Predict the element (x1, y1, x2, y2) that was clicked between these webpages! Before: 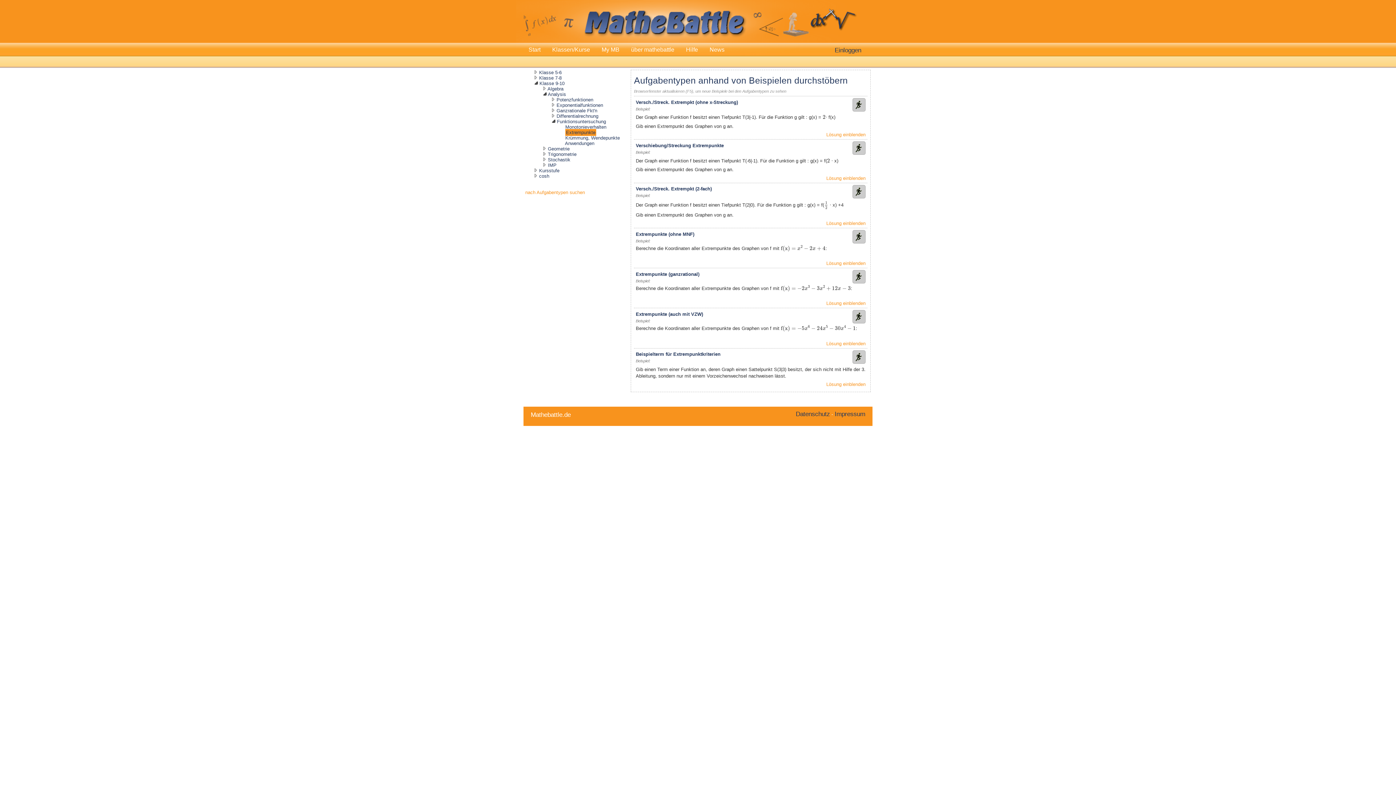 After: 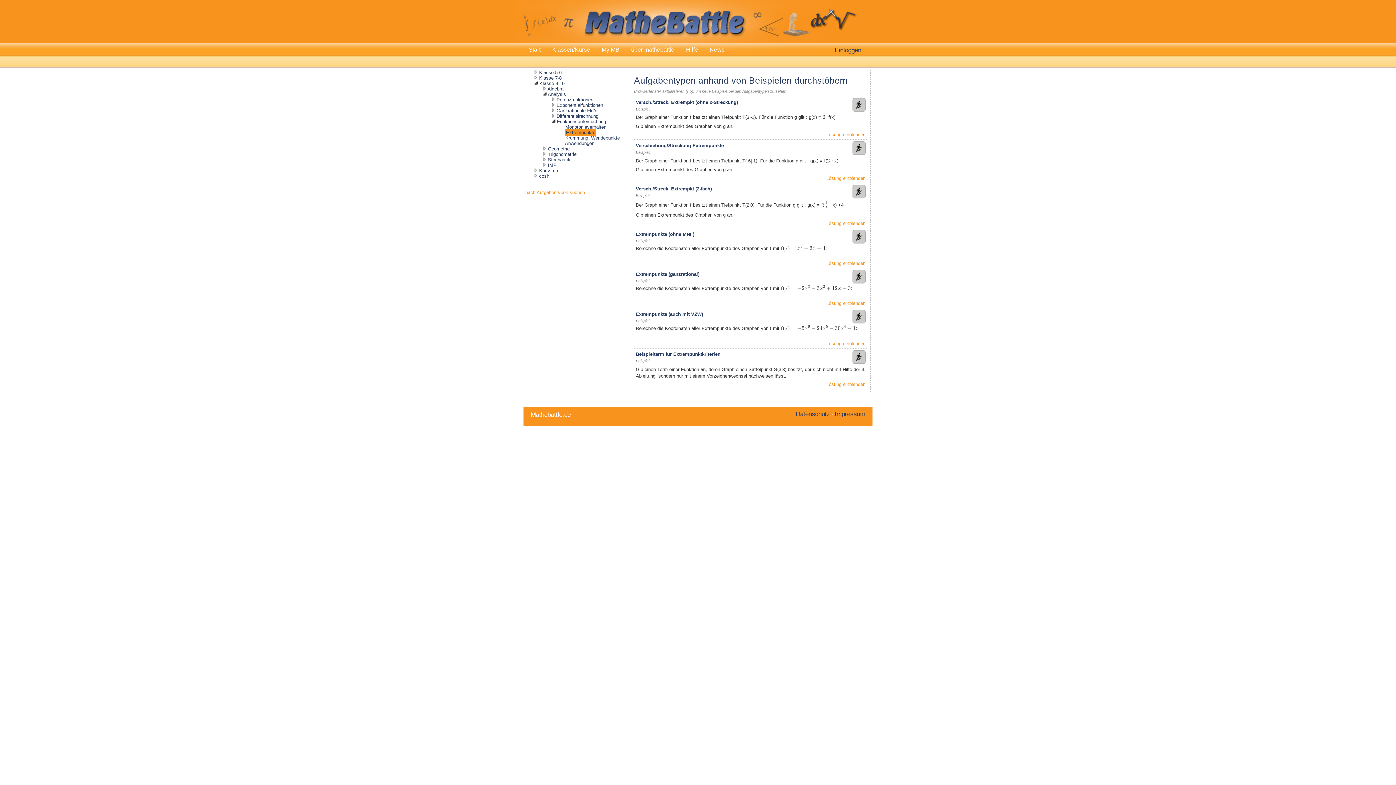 Action: bbox: (560, 124, 564, 129)